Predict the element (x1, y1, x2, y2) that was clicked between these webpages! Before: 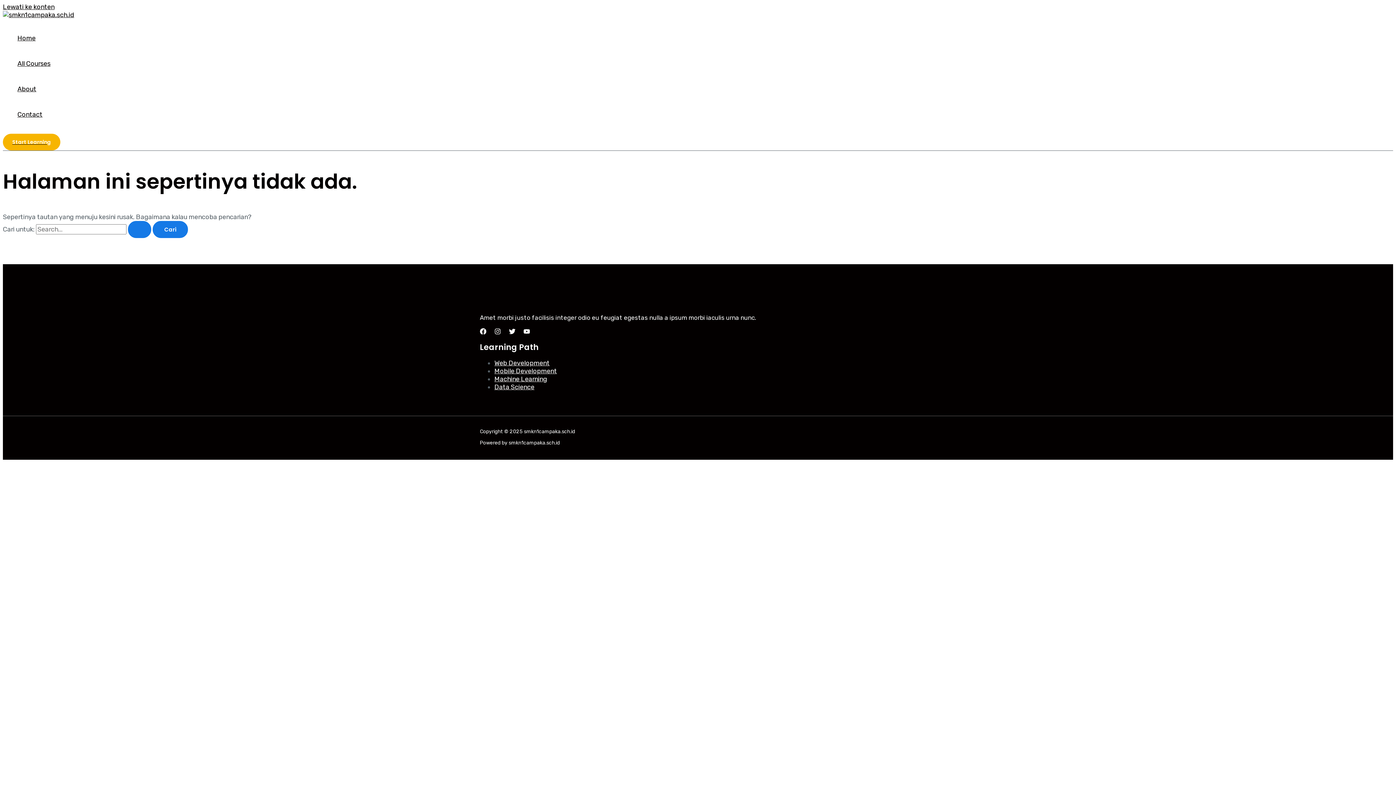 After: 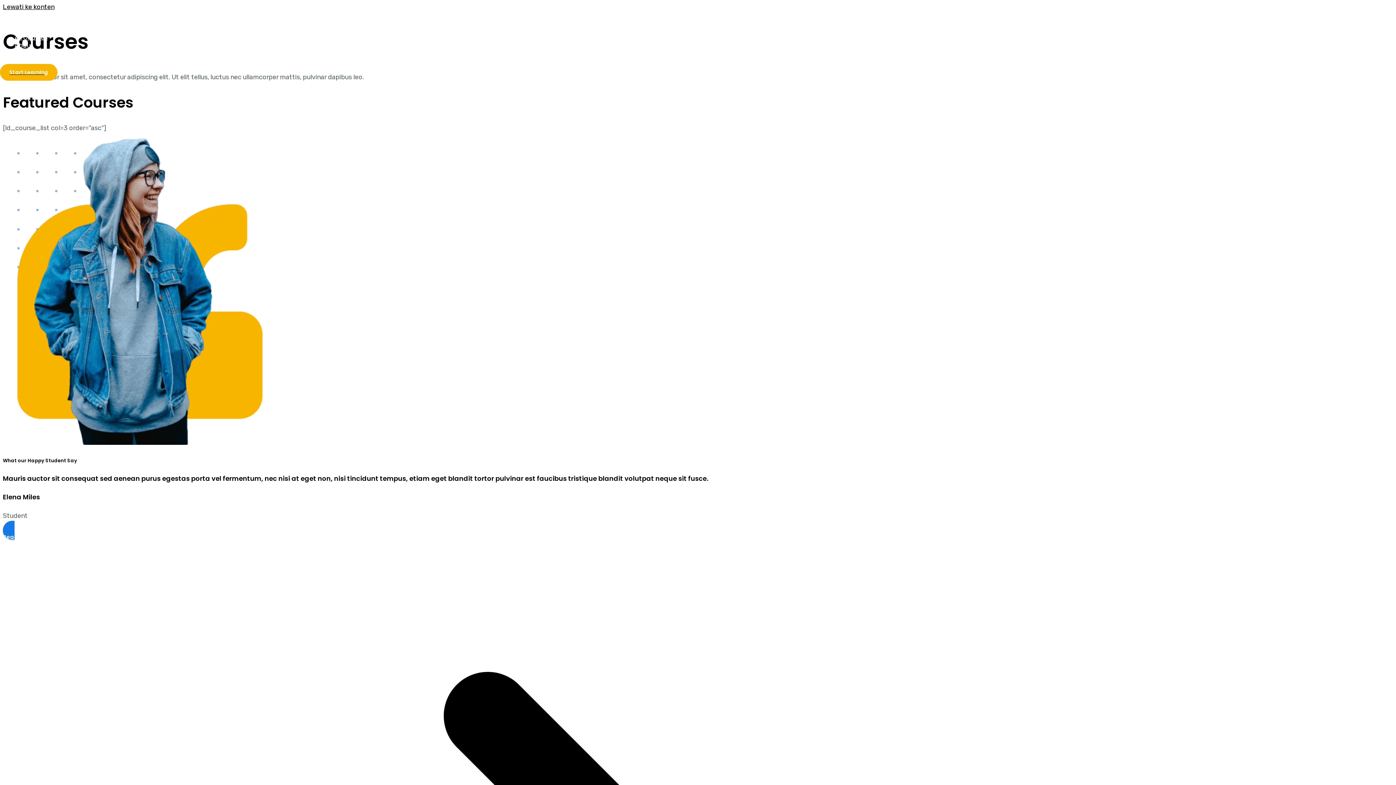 Action: bbox: (17, 50, 50, 76) label: All Courses